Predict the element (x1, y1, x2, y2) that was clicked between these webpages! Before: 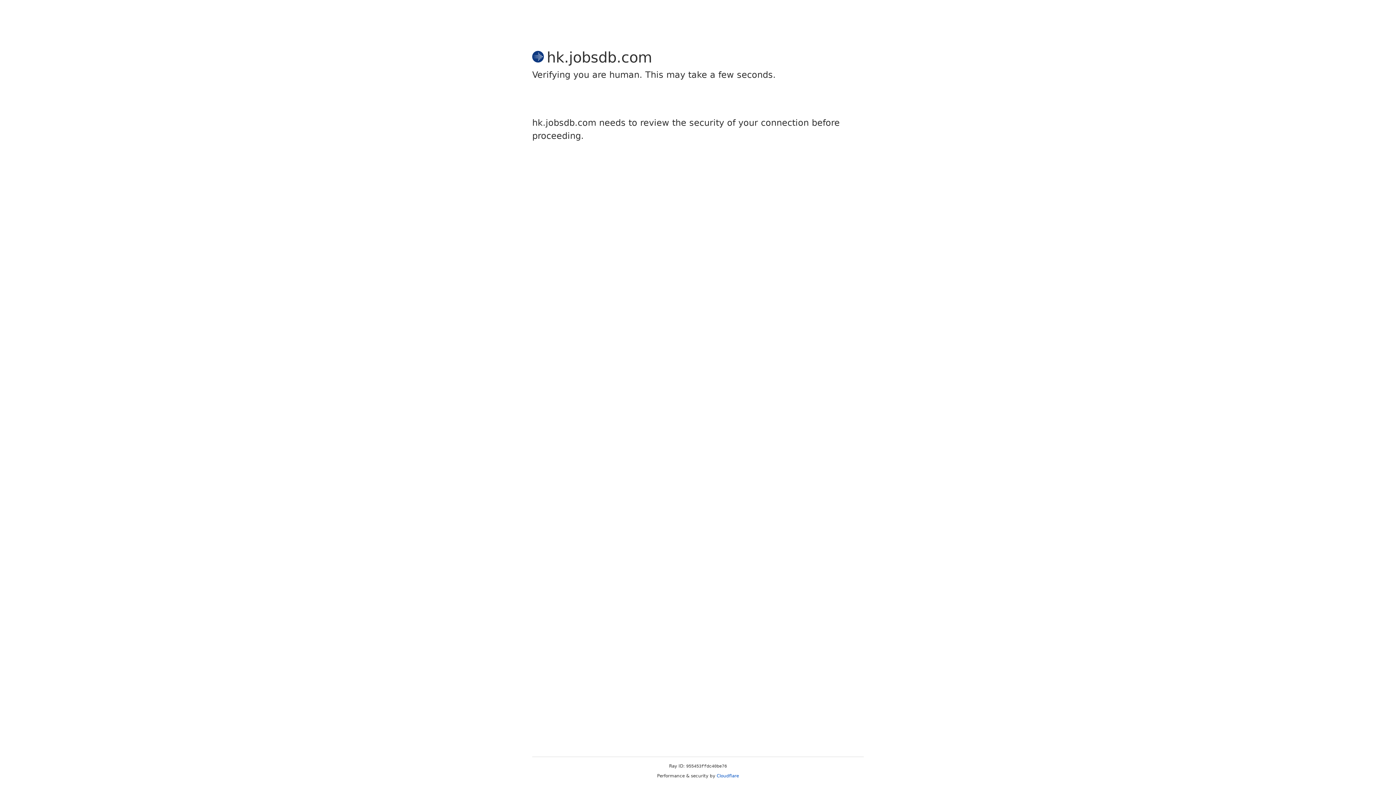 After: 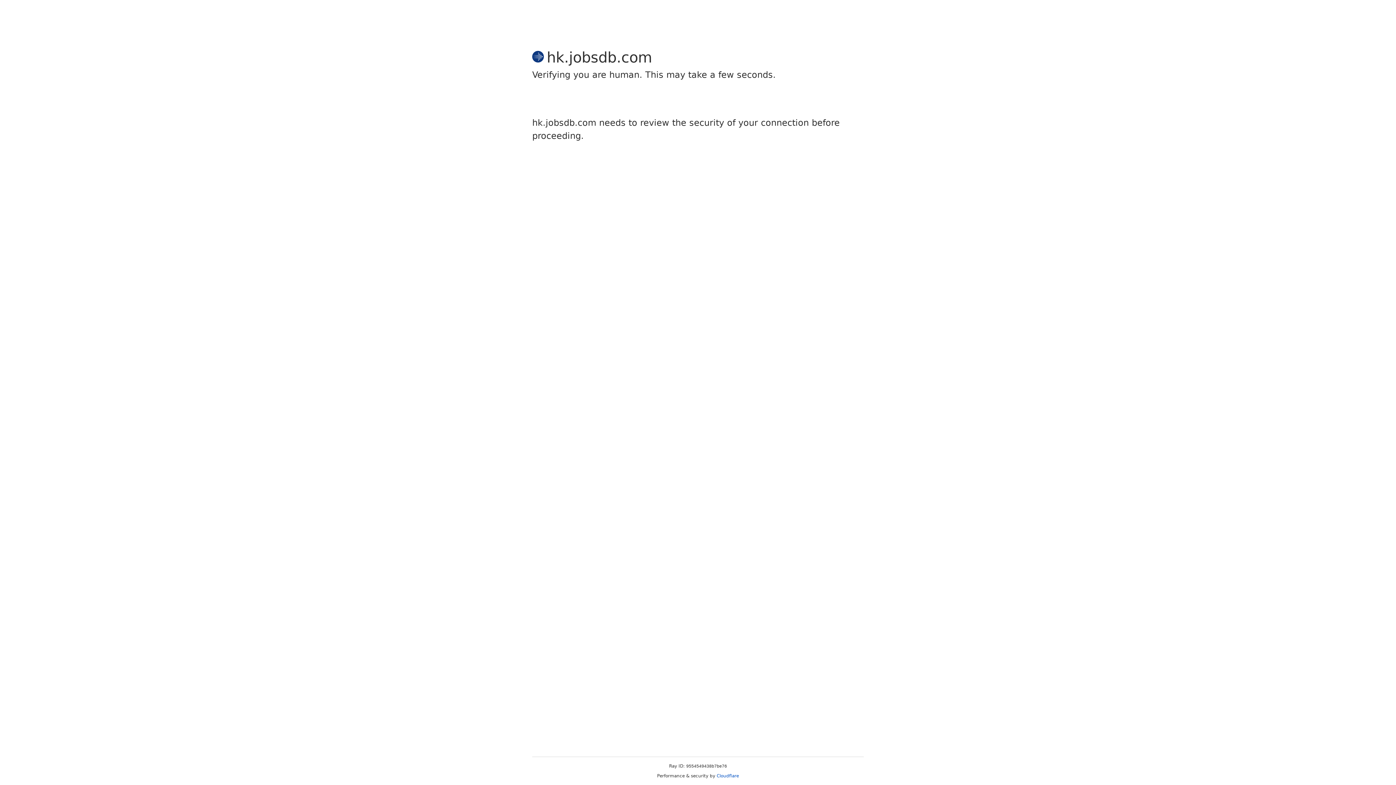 Action: bbox: (716, 773, 739, 778) label: Cloudflare